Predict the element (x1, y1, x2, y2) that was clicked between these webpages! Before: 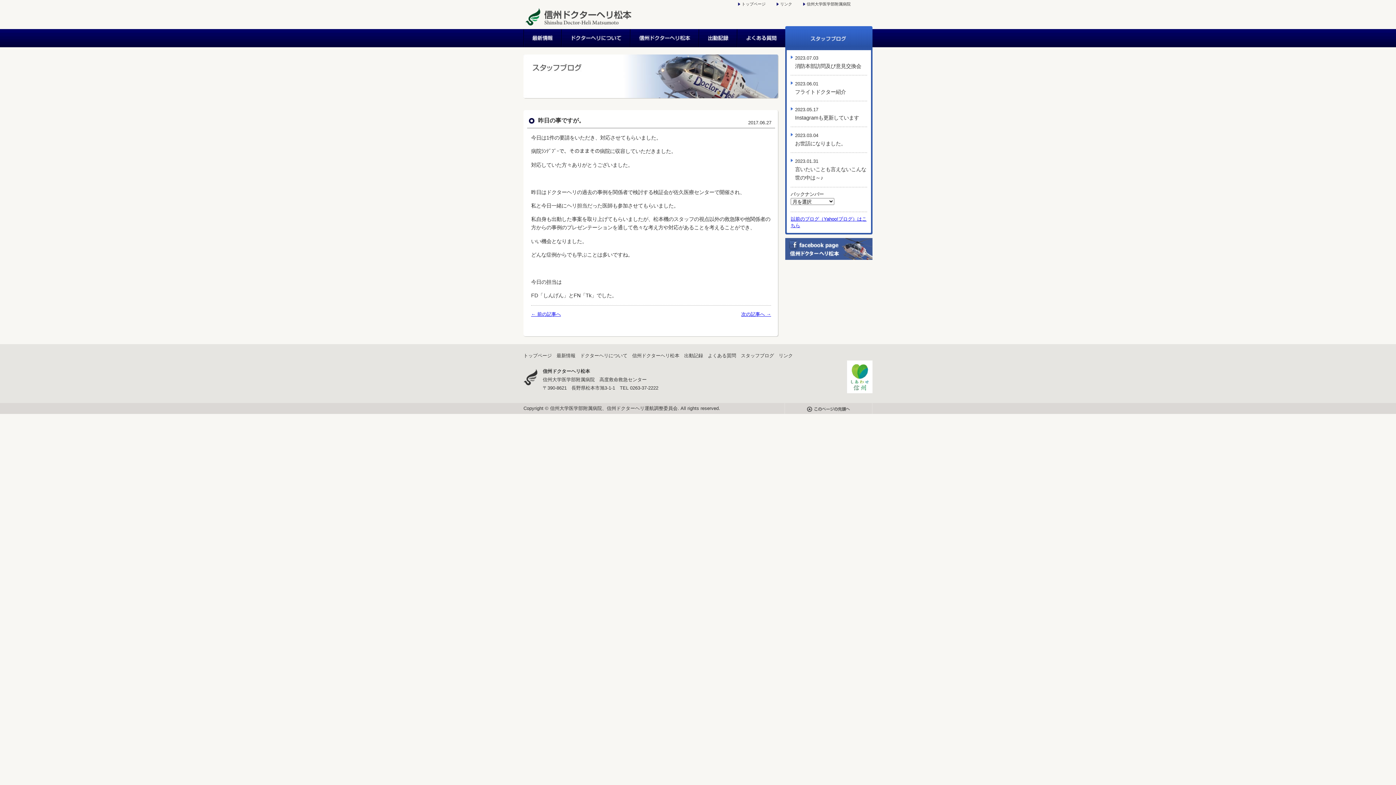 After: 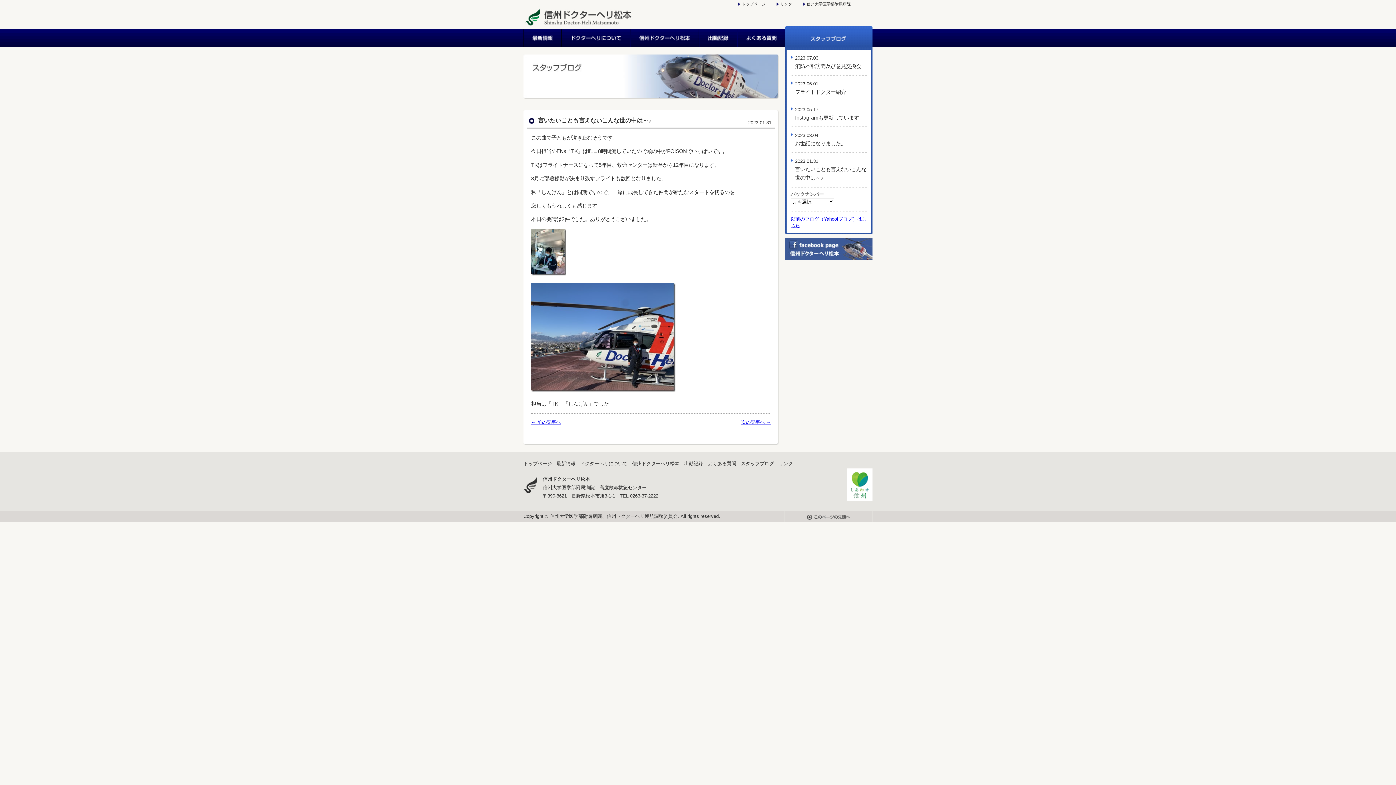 Action: bbox: (795, 158, 866, 180) label: 2023.01.31
言いたいことも言えないこんな世の中は～♪